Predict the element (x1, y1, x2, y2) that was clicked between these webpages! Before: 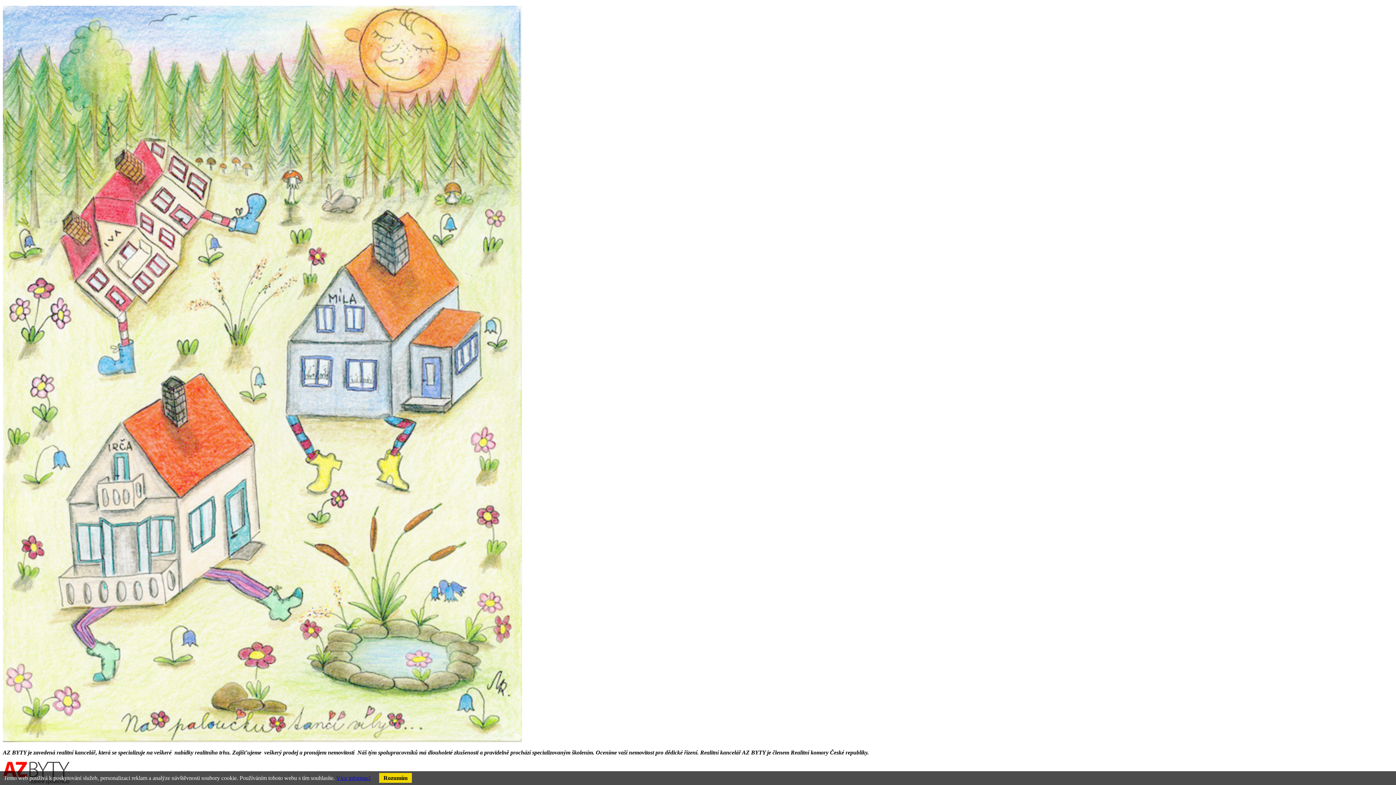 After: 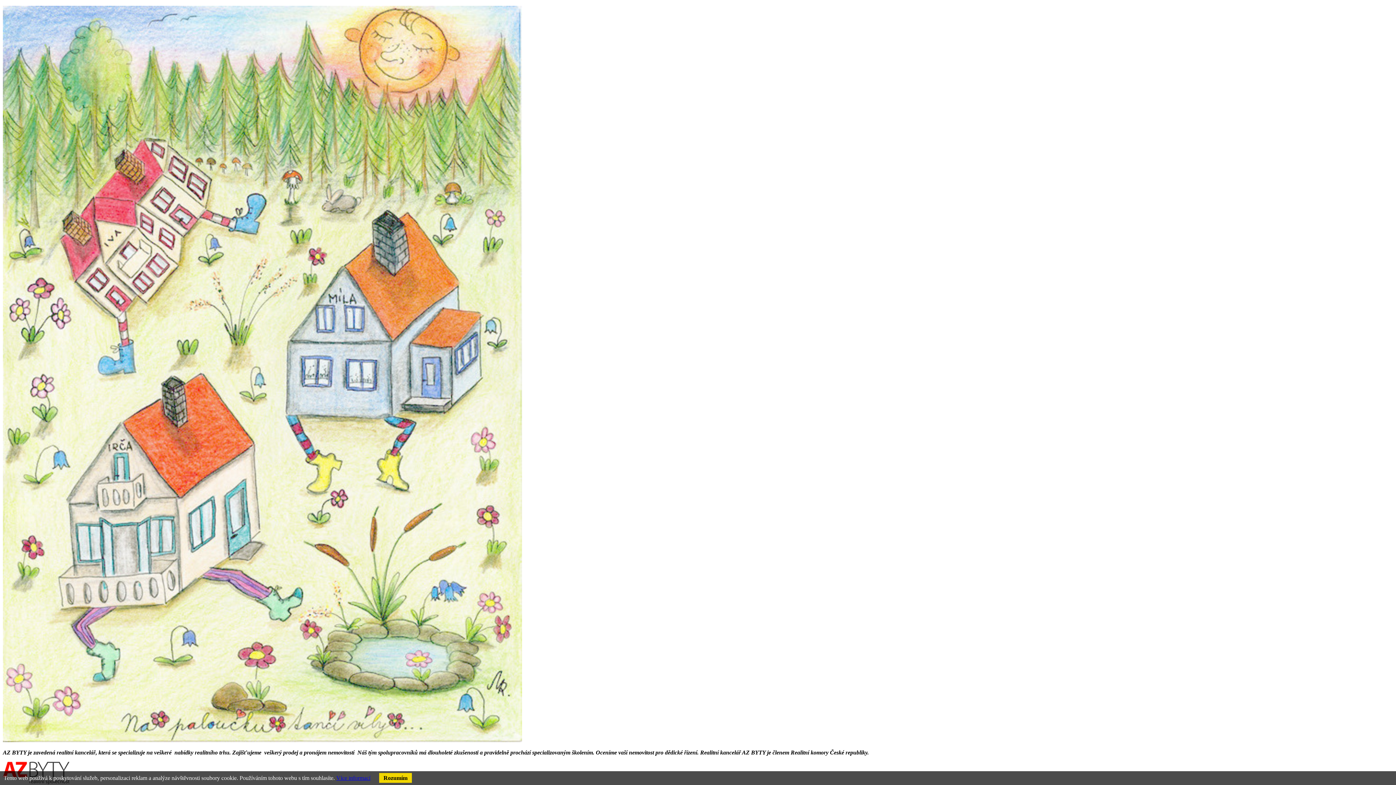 Action: bbox: (379, 773, 412, 783) label: Rozumím